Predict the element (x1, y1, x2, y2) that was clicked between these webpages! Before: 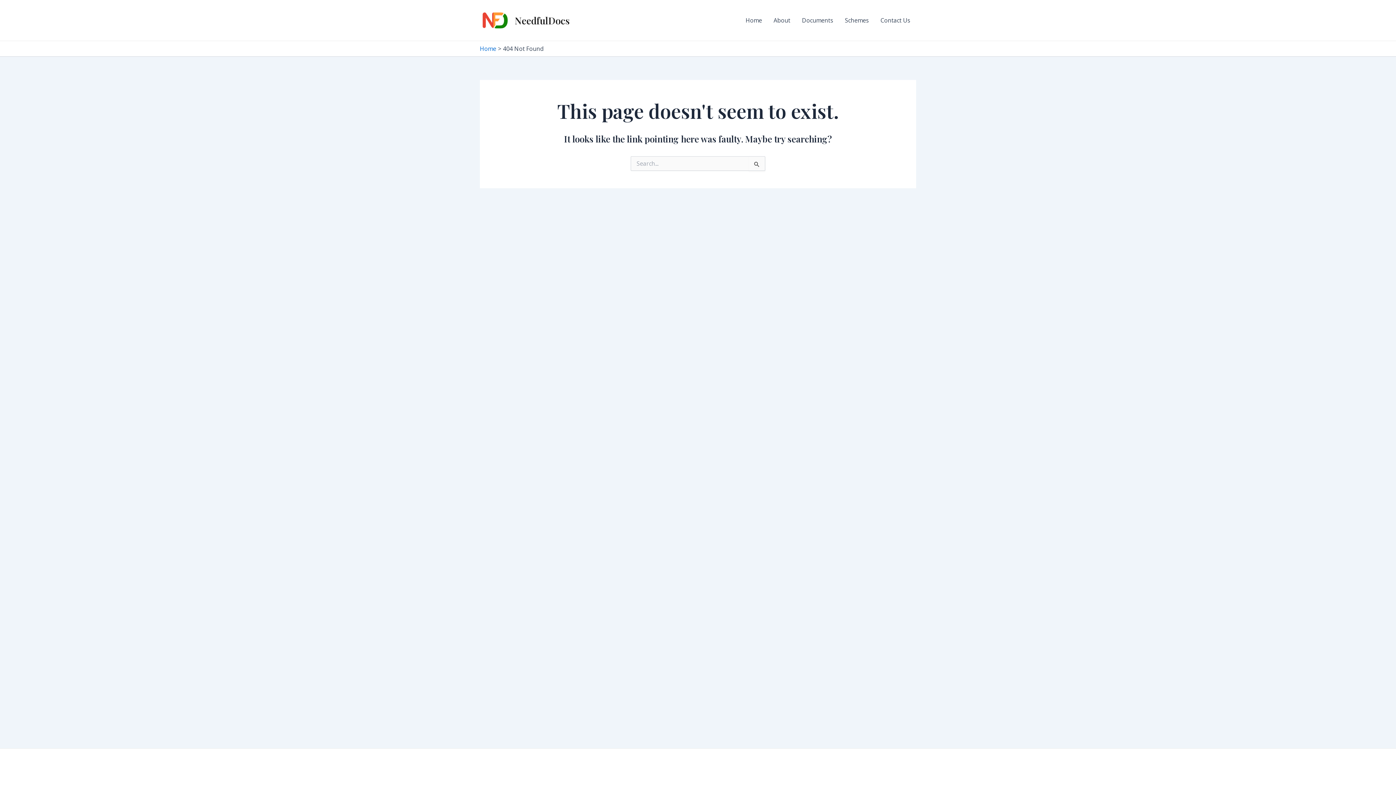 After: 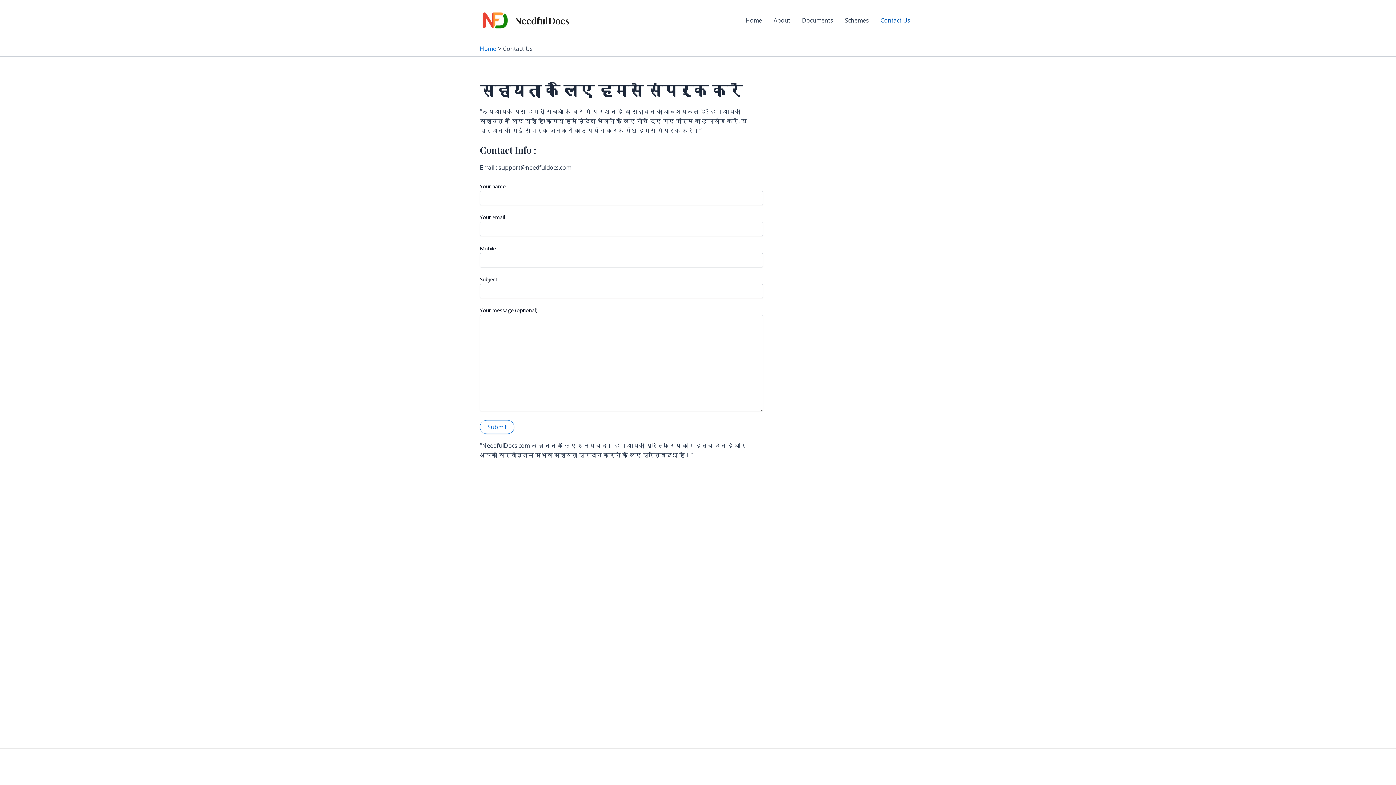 Action: bbox: (874, 5, 916, 34) label: Contact Us